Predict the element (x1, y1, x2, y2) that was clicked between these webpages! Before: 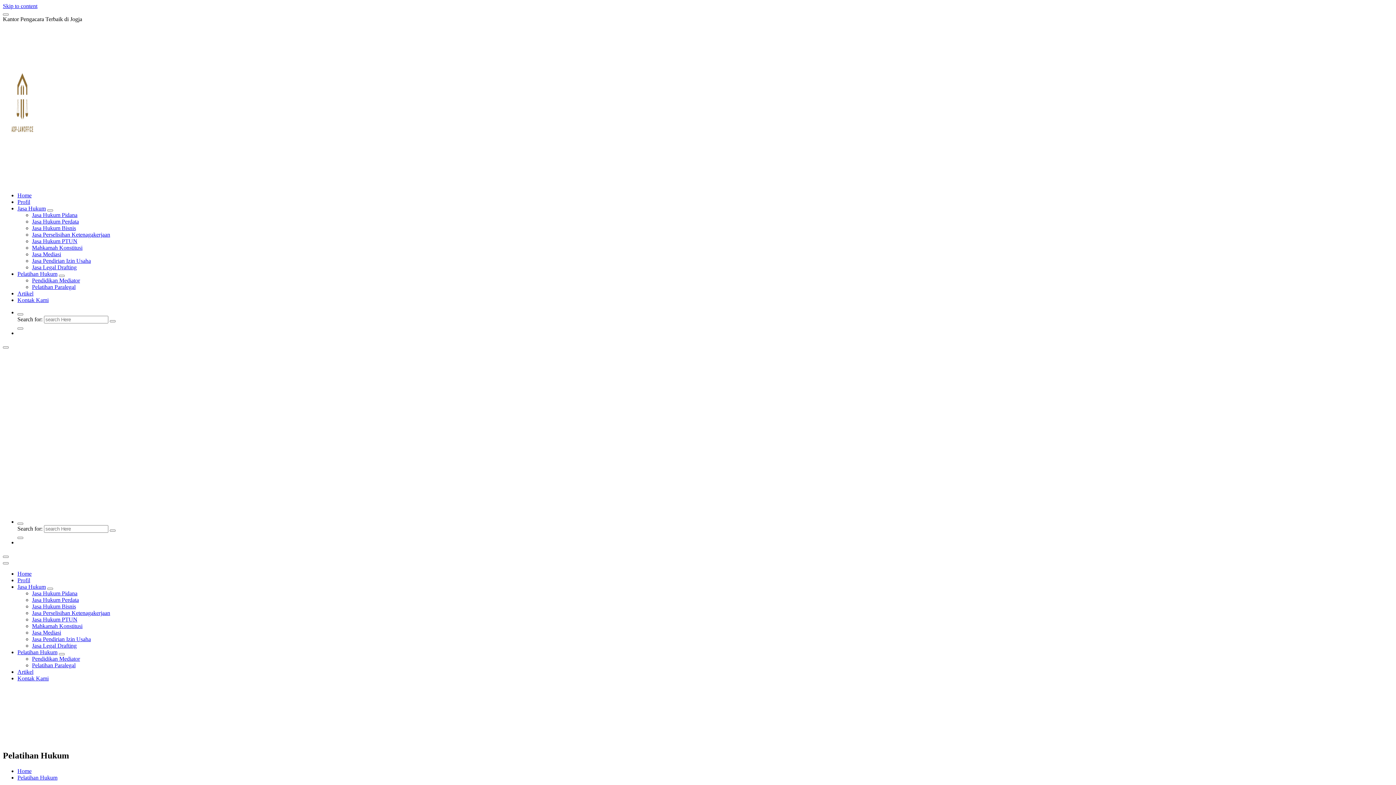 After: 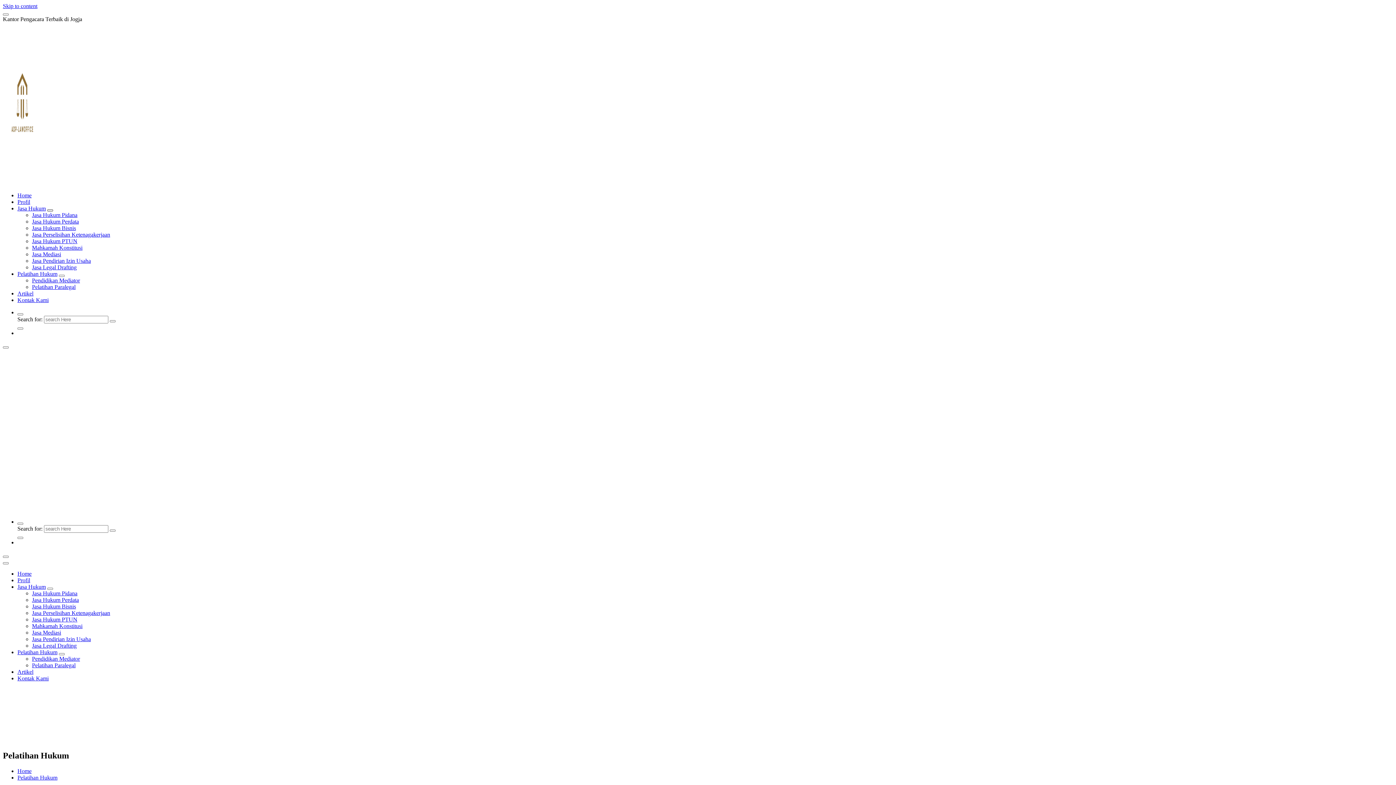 Action: label: Mobile Dropdown Toggle bbox: (47, 209, 53, 211)